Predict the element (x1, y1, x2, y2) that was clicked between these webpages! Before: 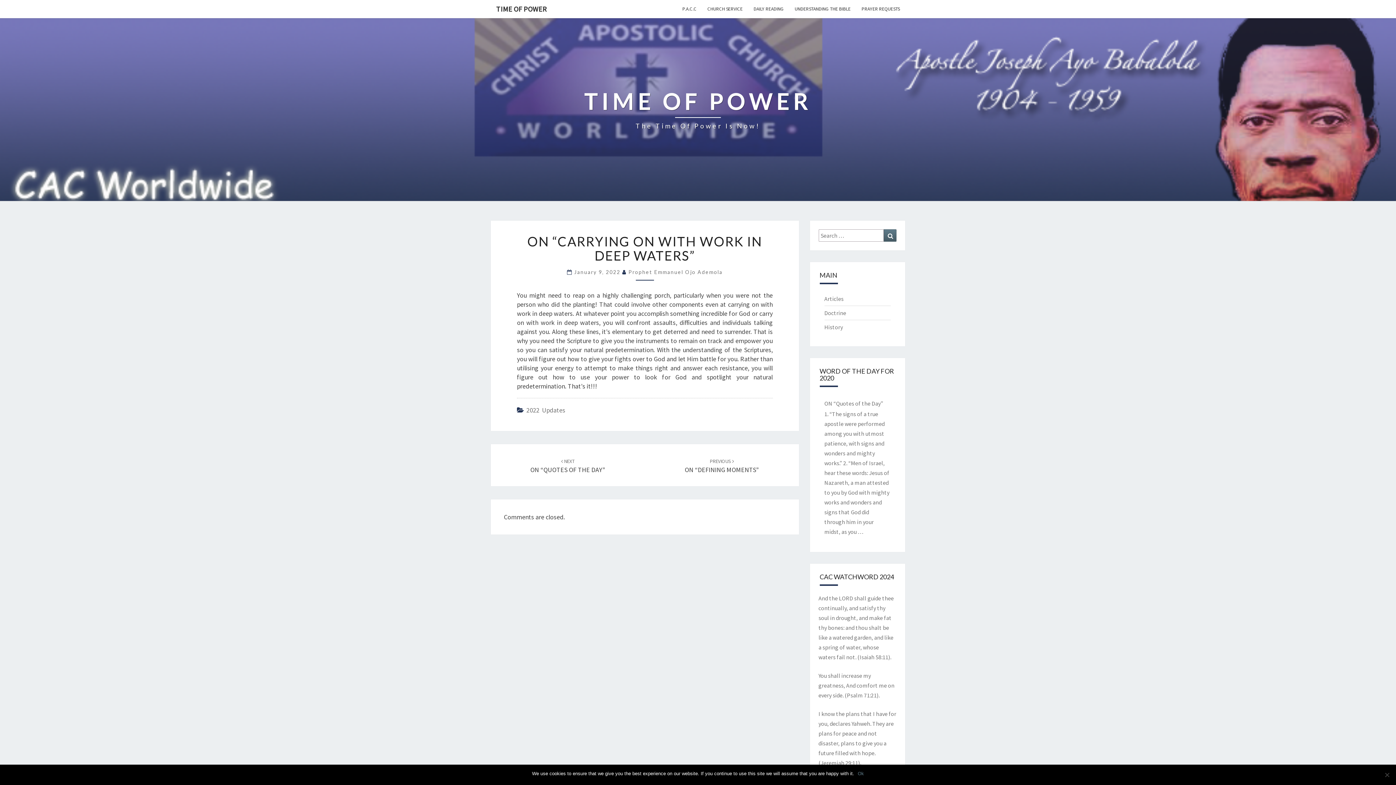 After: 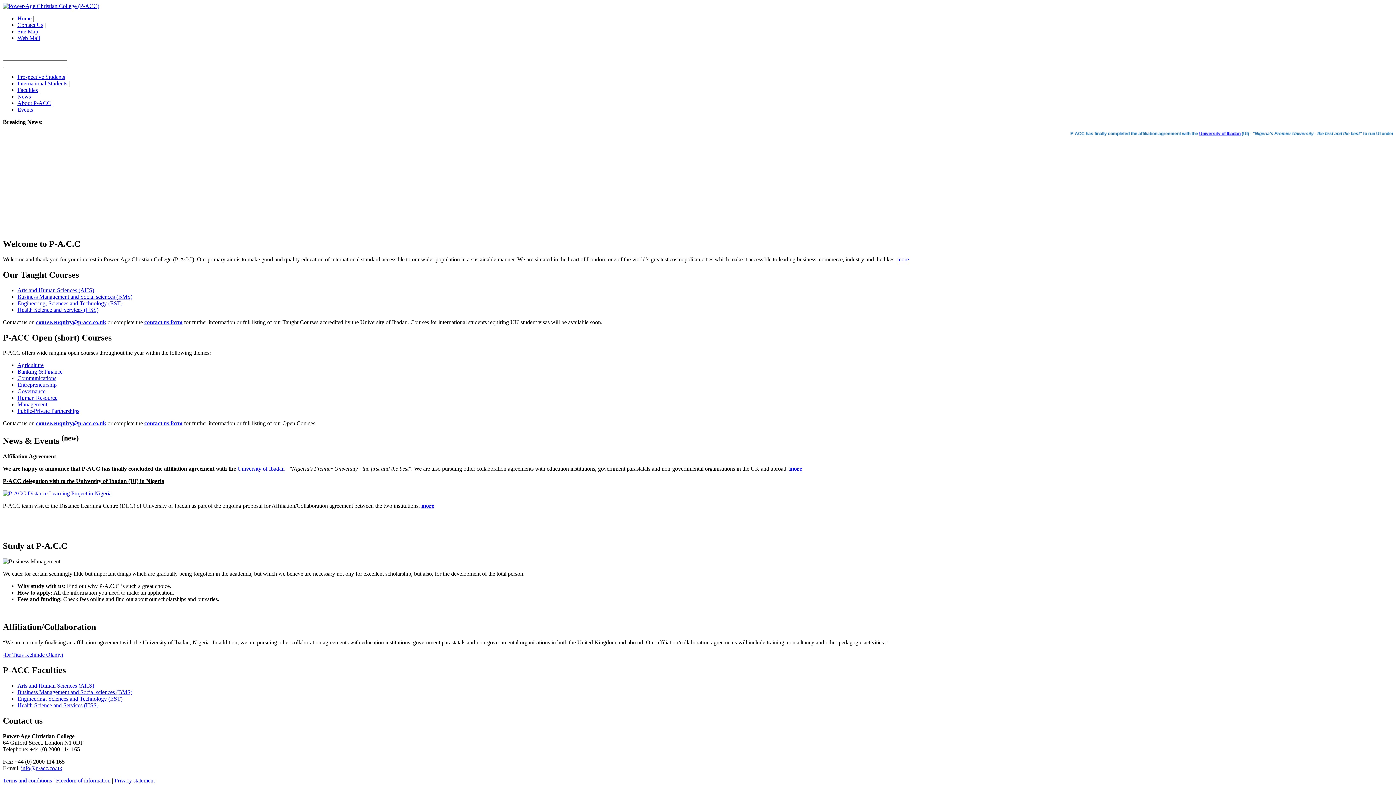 Action: label: P.A.C.C bbox: (677, 0, 702, 17)